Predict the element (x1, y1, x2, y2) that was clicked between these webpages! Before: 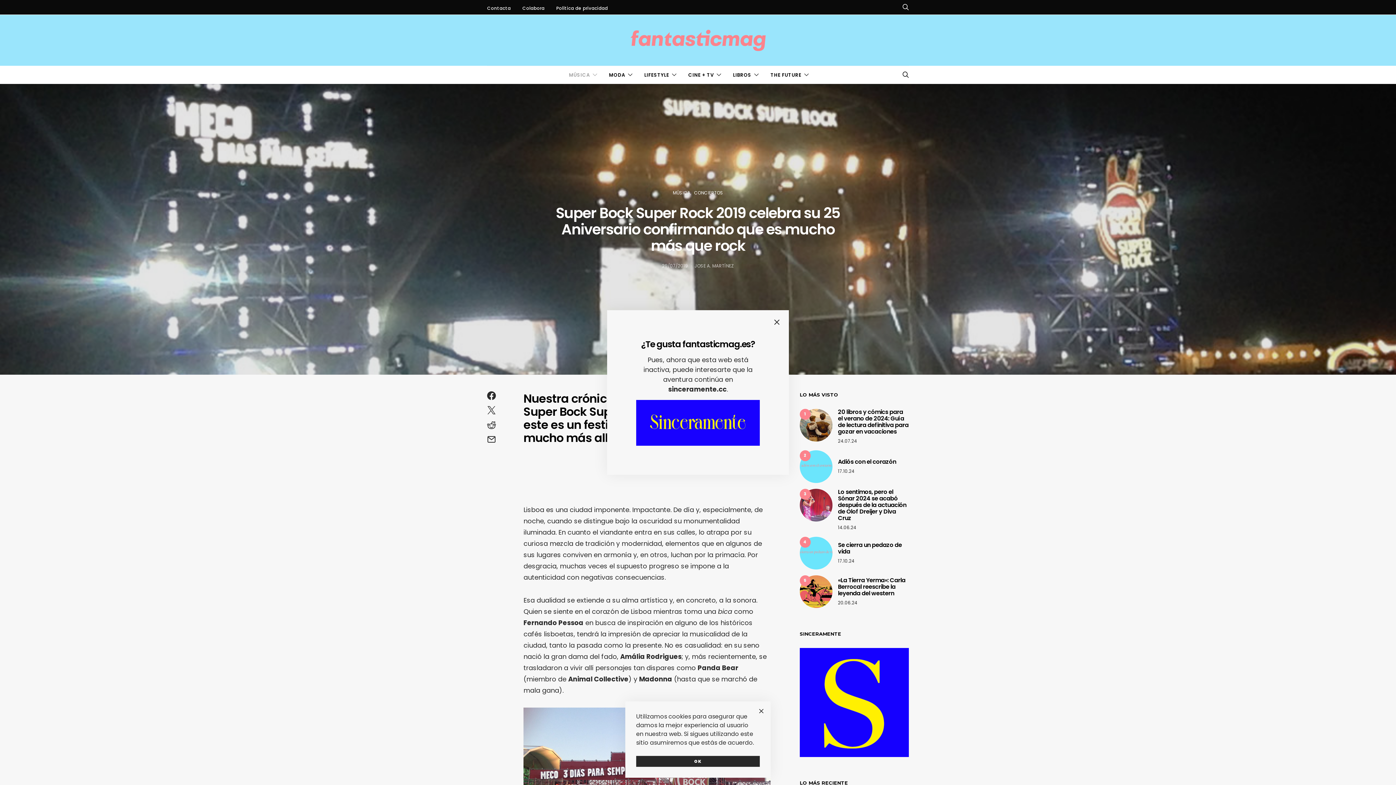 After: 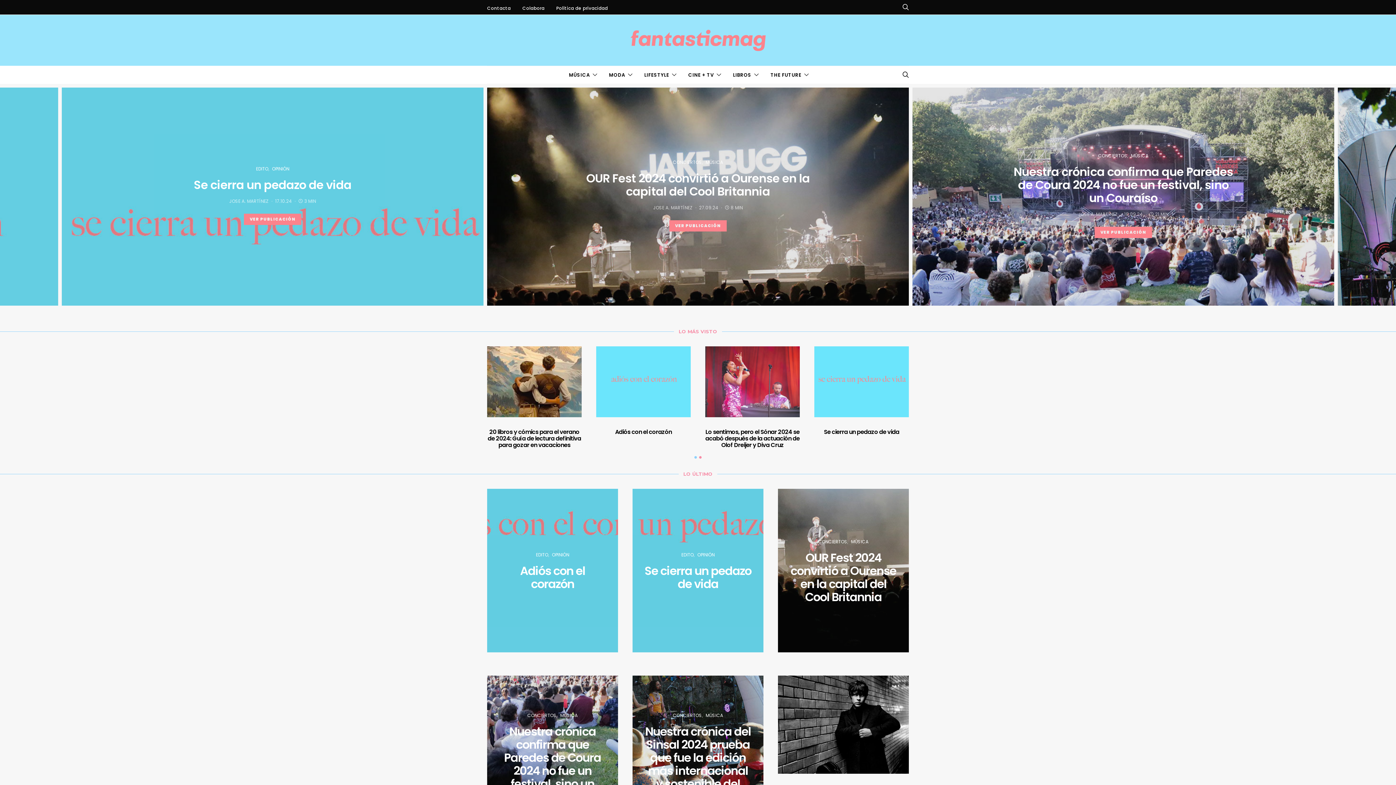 Action: bbox: (630, 29, 766, 51)